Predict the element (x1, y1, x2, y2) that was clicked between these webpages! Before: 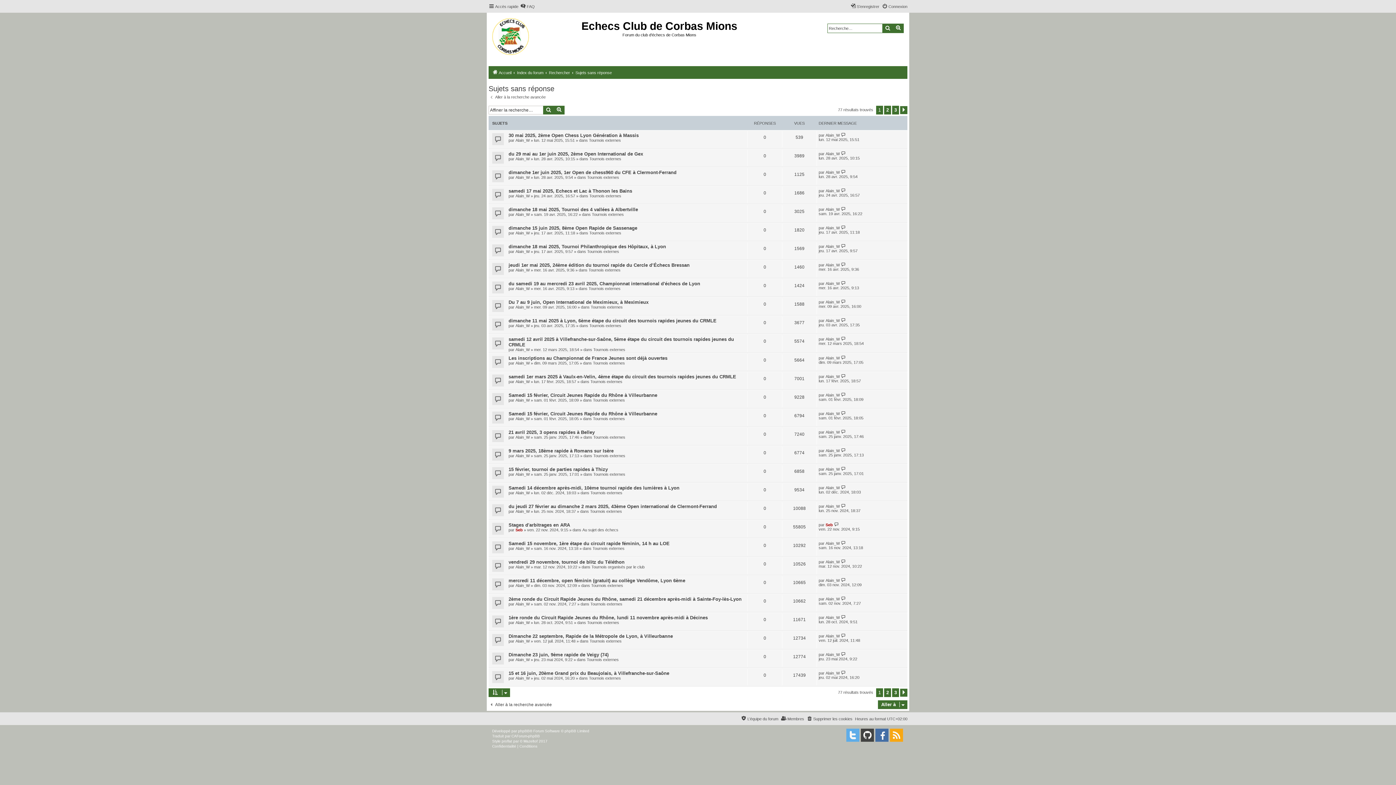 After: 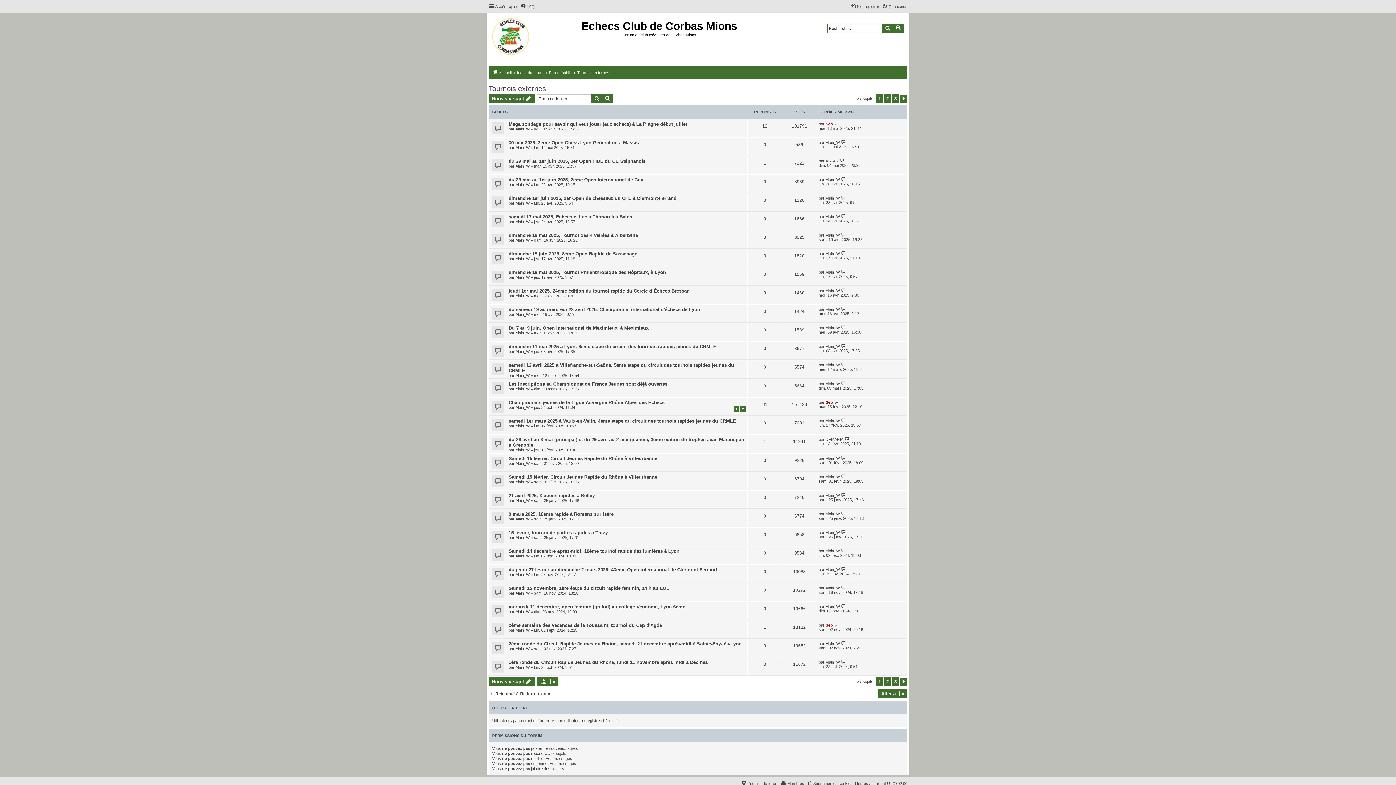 Action: bbox: (589, 639, 621, 643) label: Tournois externes